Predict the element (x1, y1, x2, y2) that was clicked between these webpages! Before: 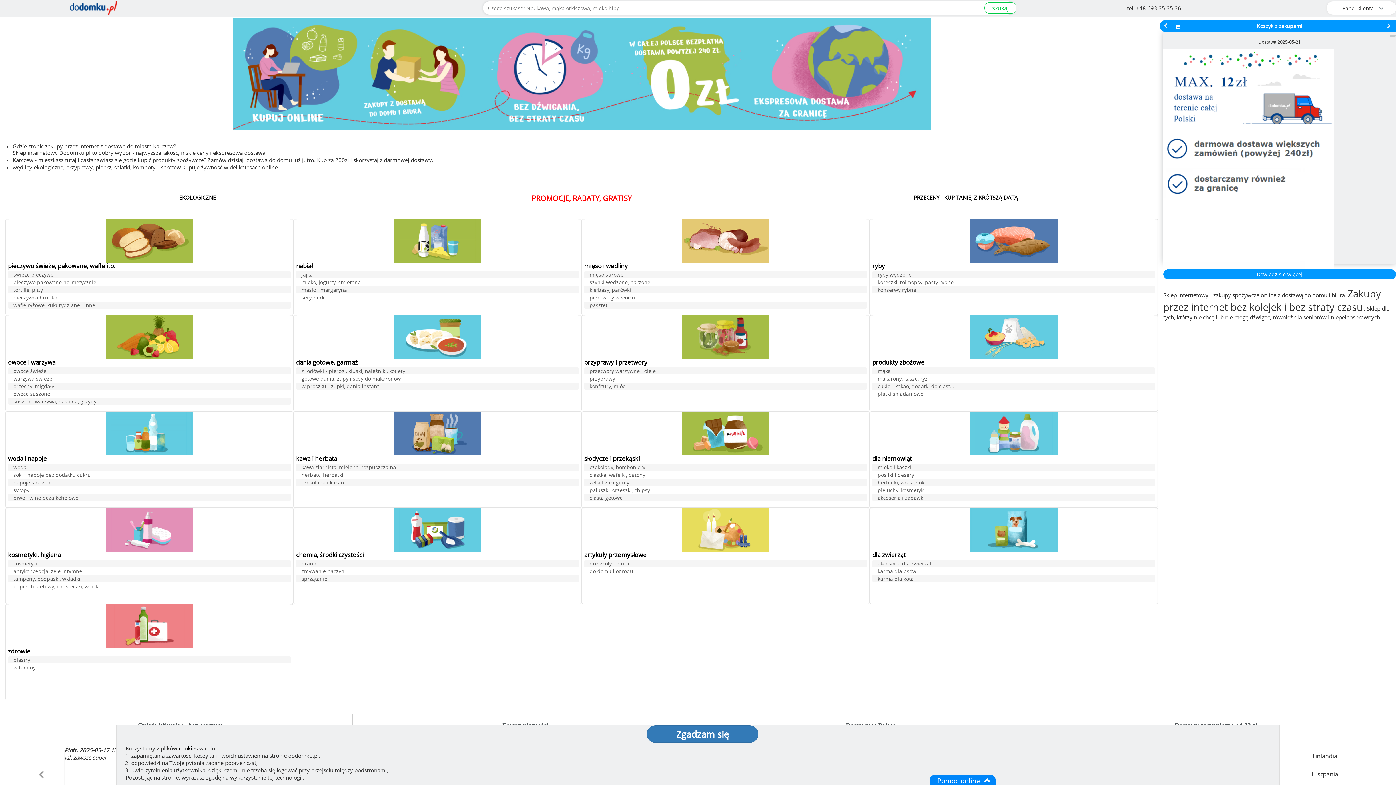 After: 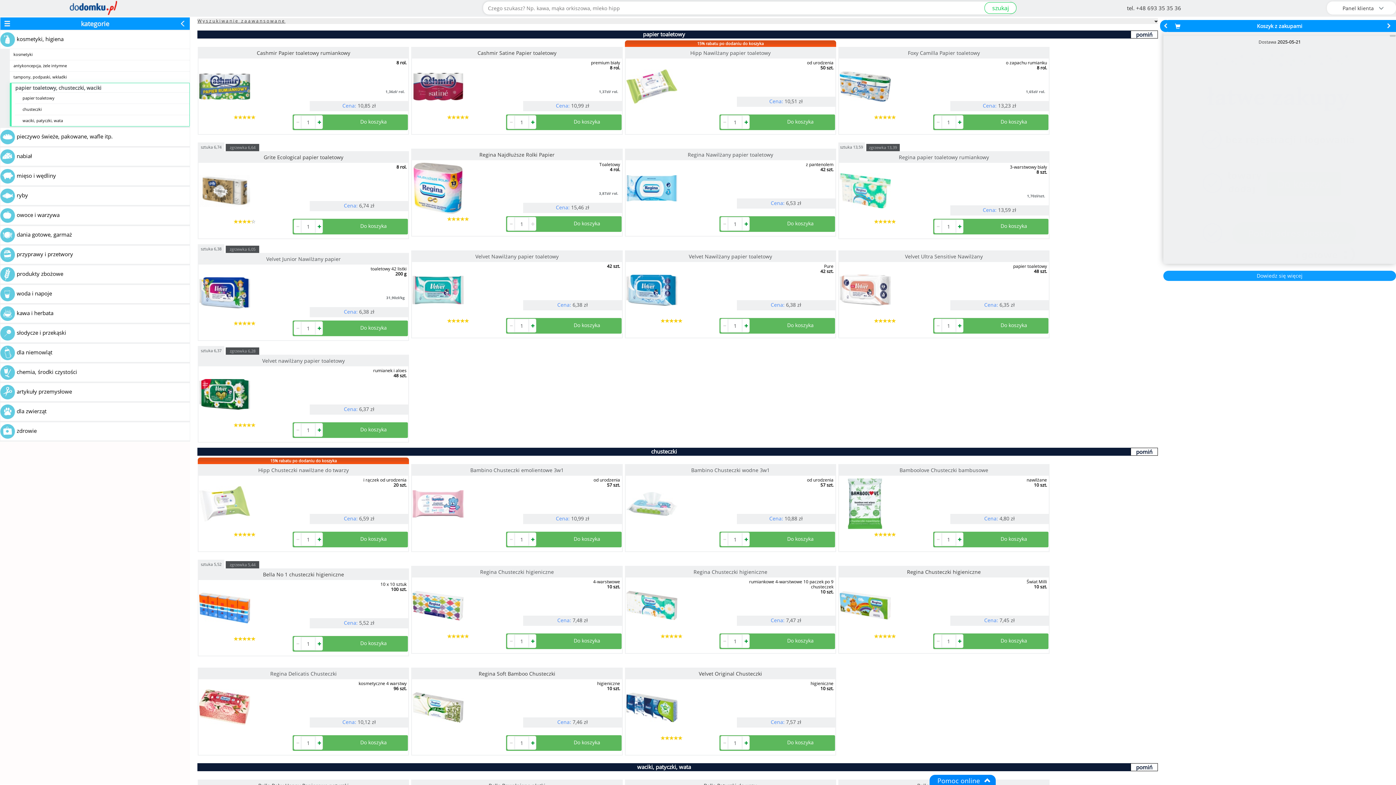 Action: label: papier toaletowy, chusteczki, waciki bbox: (8, 583, 291, 590)